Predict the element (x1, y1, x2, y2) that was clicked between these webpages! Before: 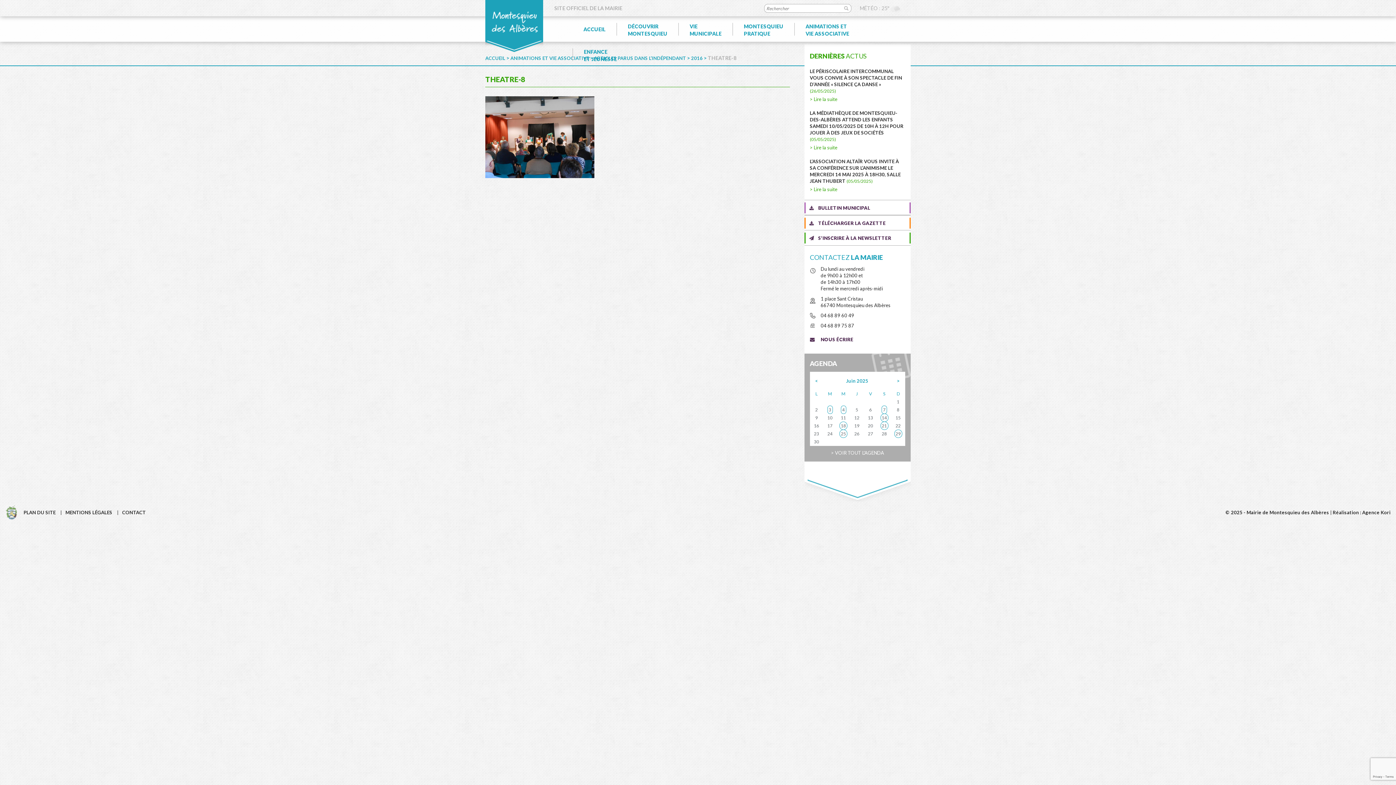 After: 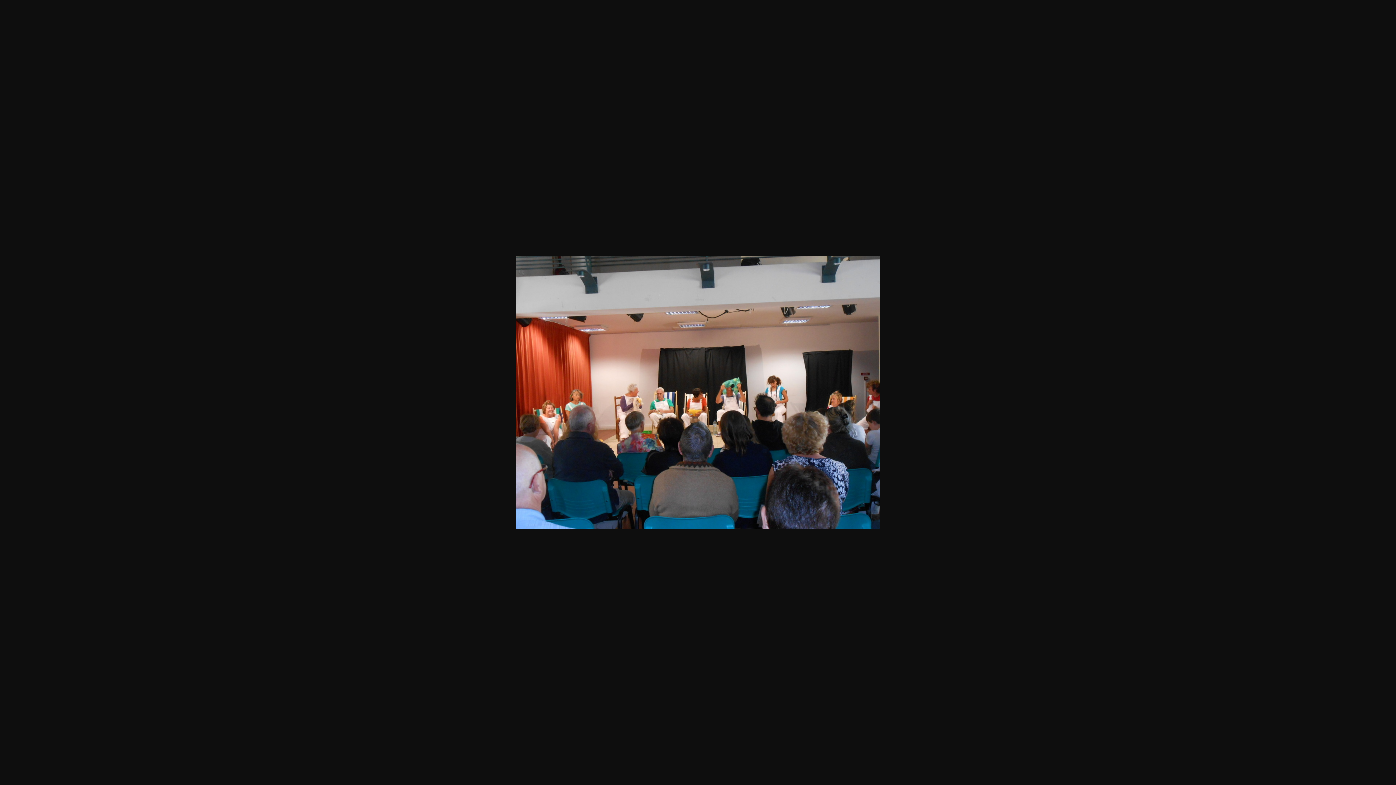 Action: bbox: (485, 133, 594, 139)